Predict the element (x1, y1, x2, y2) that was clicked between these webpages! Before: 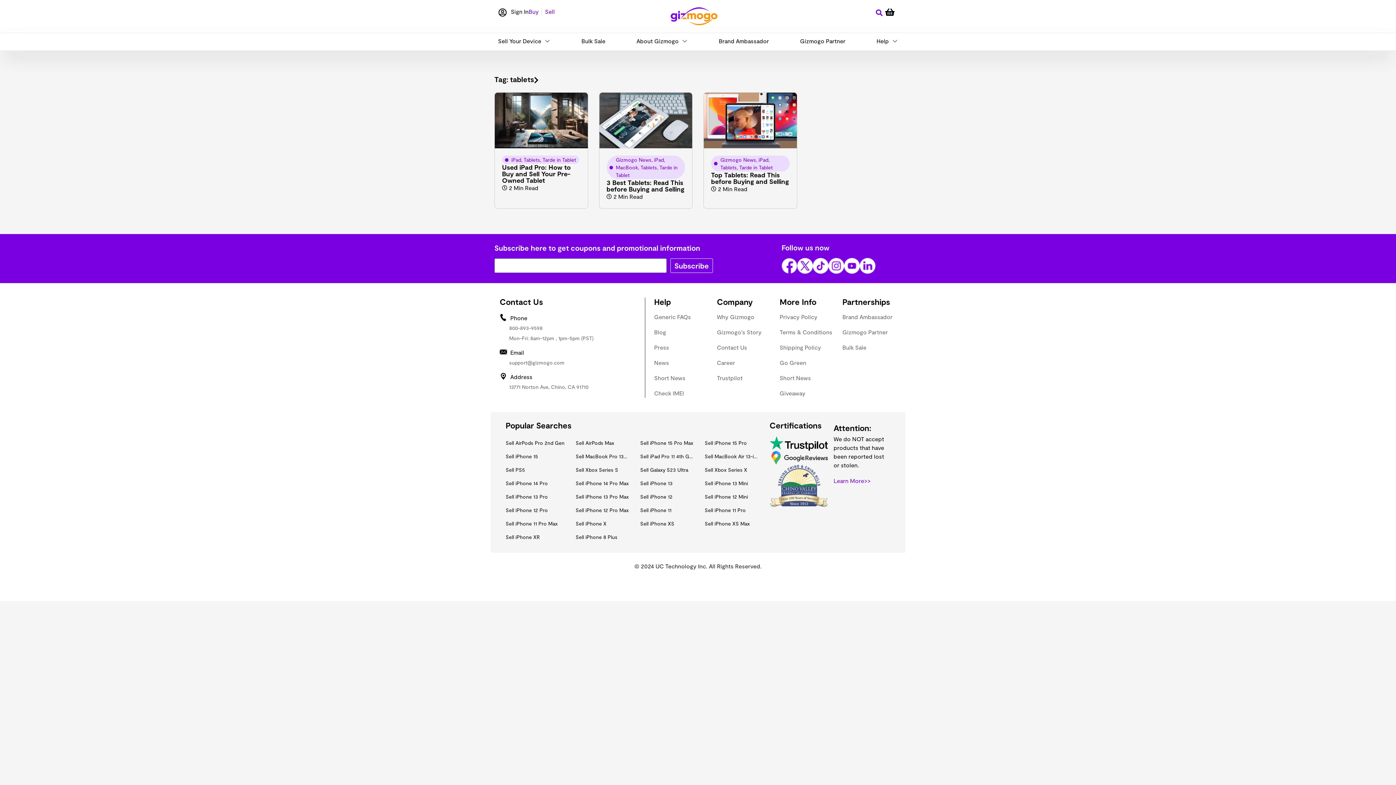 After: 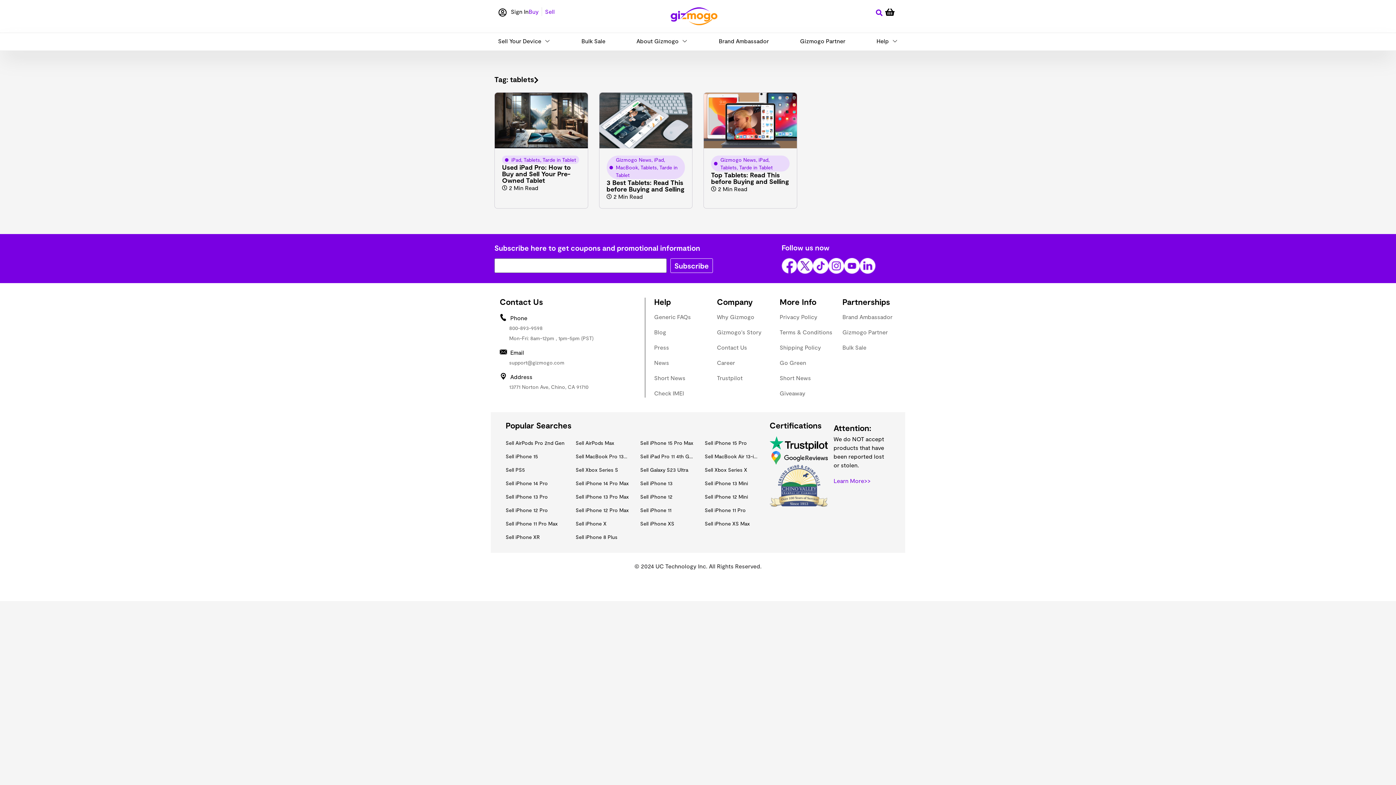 Action: bbox: (860, 258, 875, 273)